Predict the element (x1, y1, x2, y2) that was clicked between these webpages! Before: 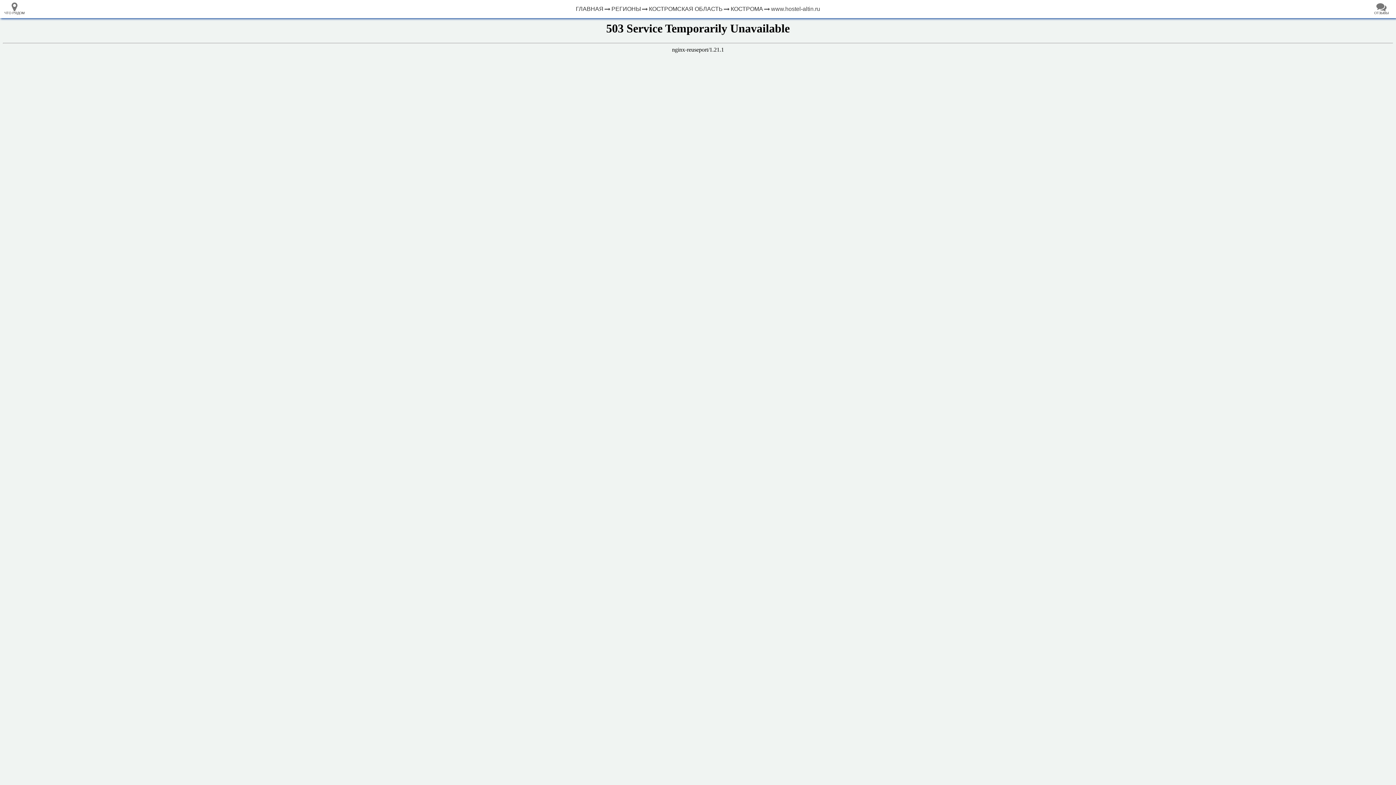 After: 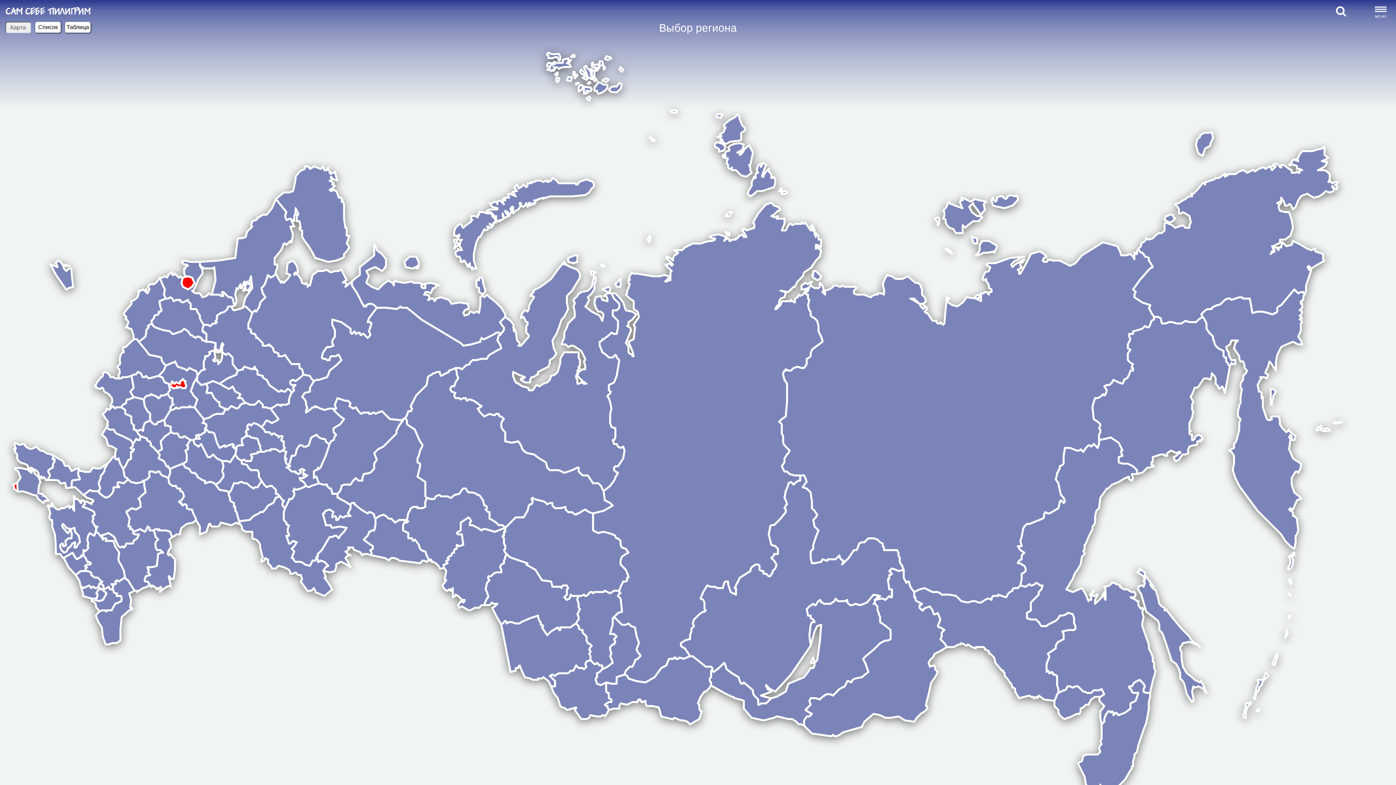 Action: bbox: (611, 5, 641, 12) label: РЕГИОНЫ